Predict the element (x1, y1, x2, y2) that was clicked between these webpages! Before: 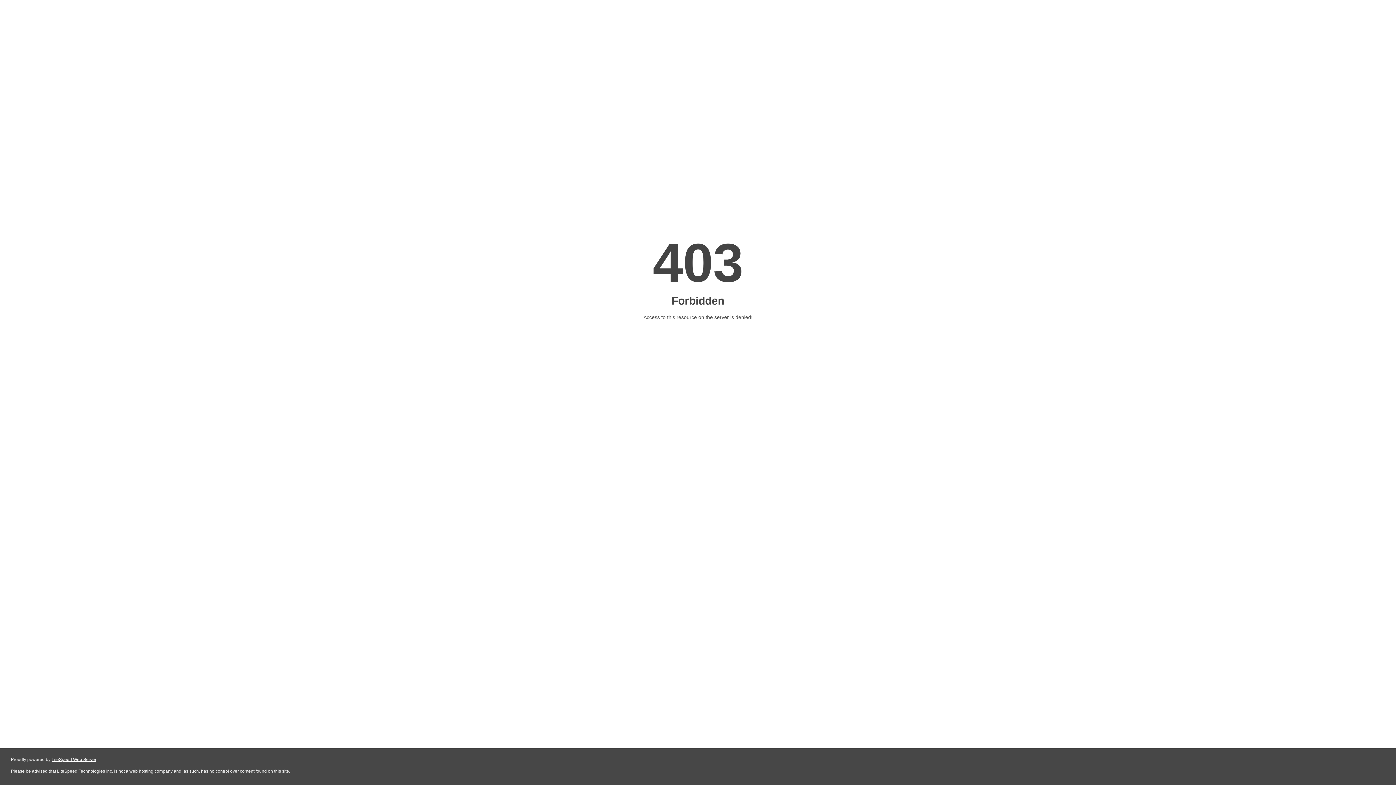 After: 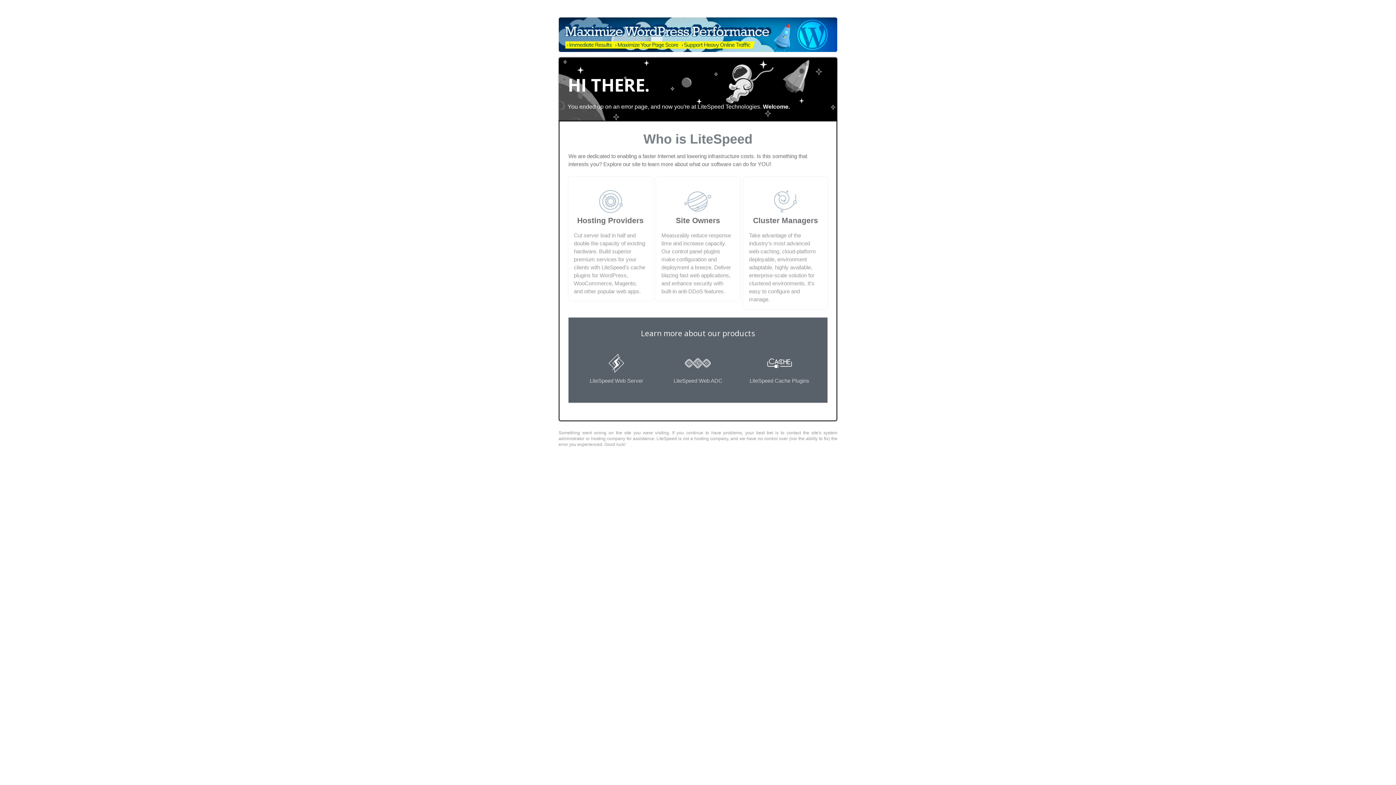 Action: label: LiteSpeed Web Server bbox: (51, 757, 96, 762)